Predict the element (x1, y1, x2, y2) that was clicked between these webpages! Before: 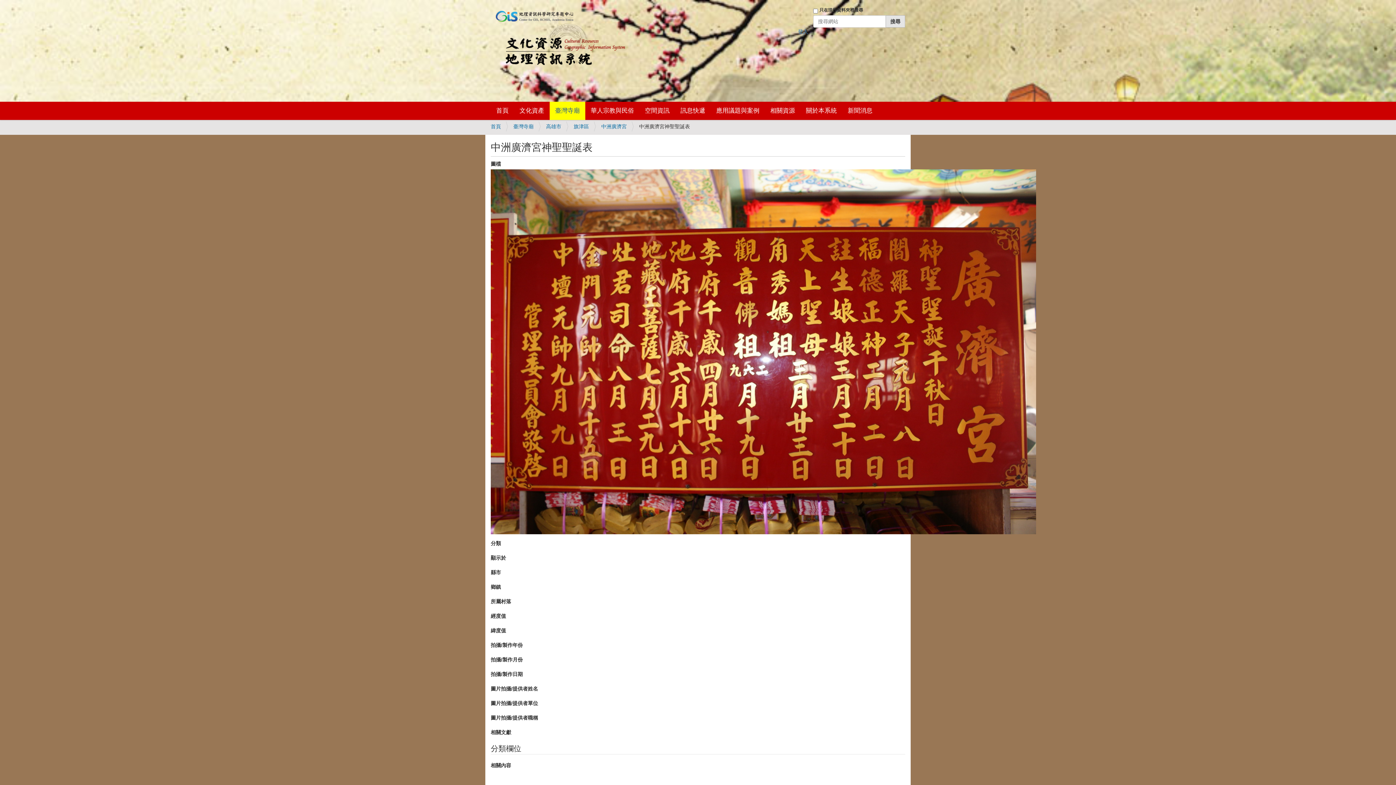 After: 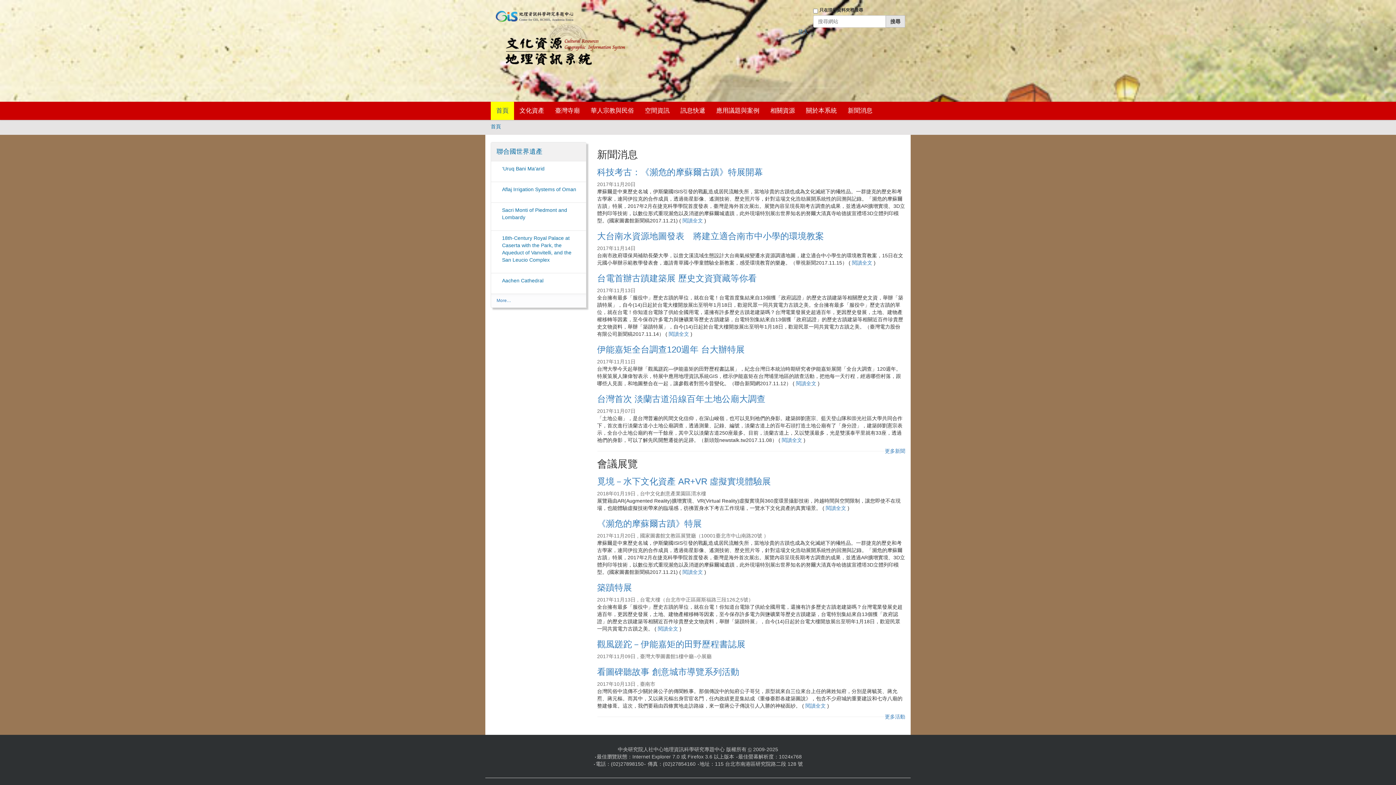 Action: label: 首頁 bbox: (490, 101, 514, 120)